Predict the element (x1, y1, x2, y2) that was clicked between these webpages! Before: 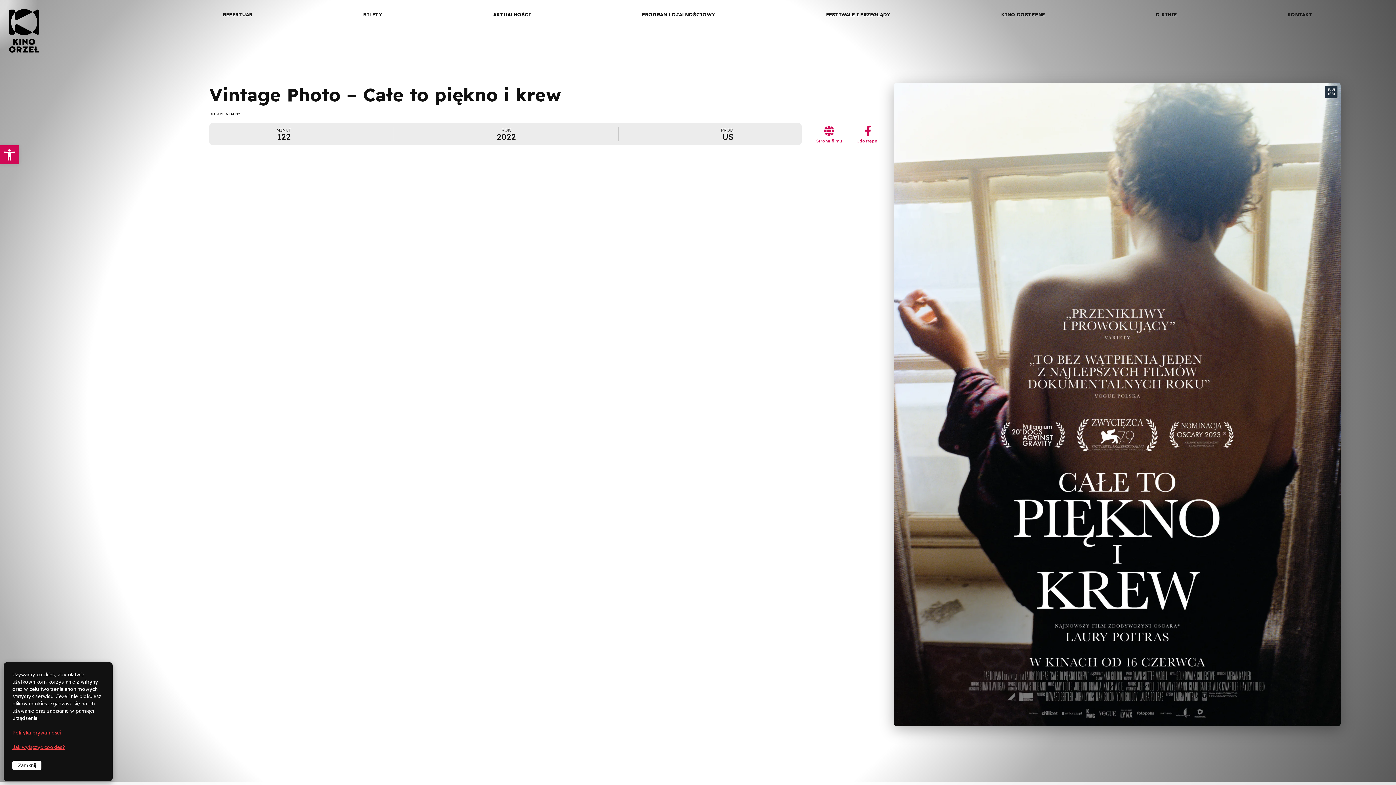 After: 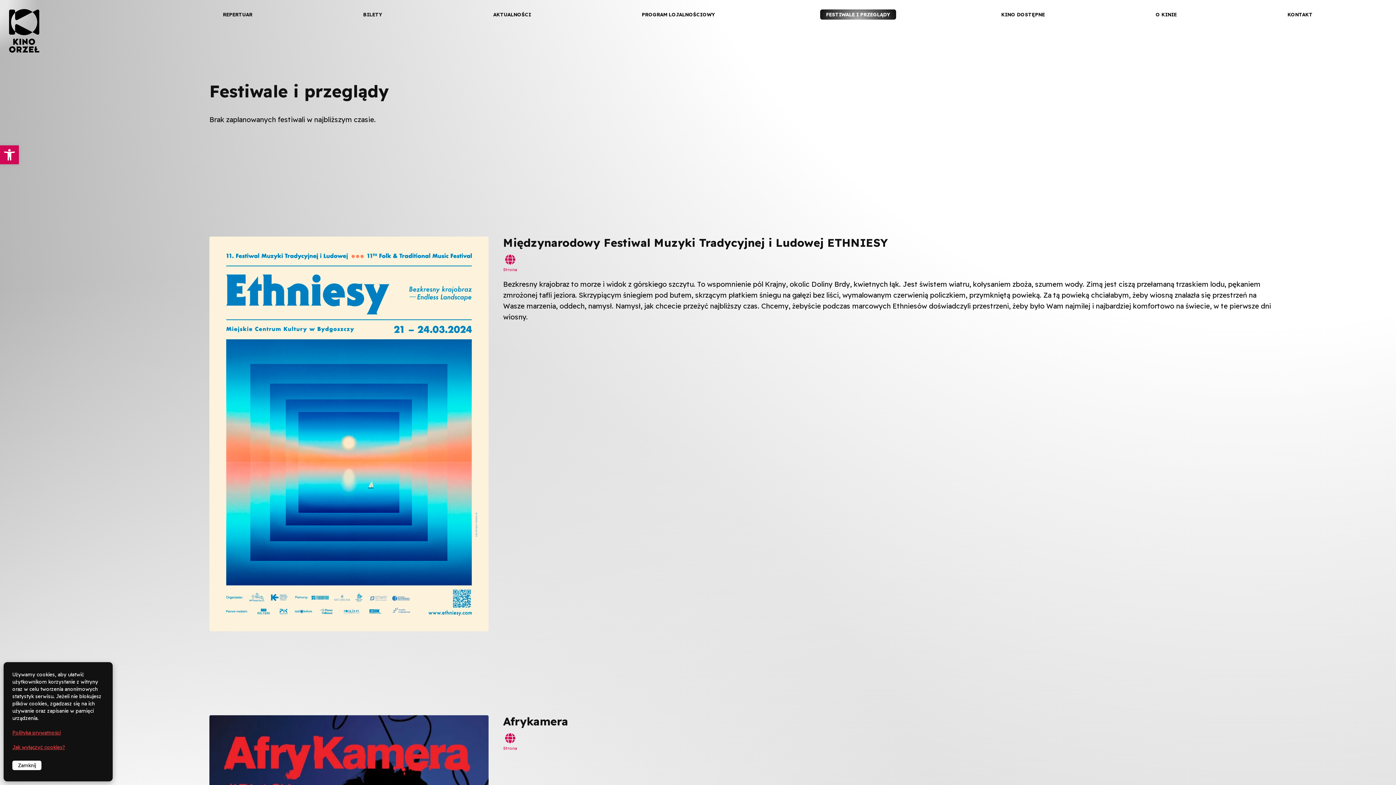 Action: bbox: (820, 9, 896, 19) label: FESTIWALE I PRZEGLĄDY